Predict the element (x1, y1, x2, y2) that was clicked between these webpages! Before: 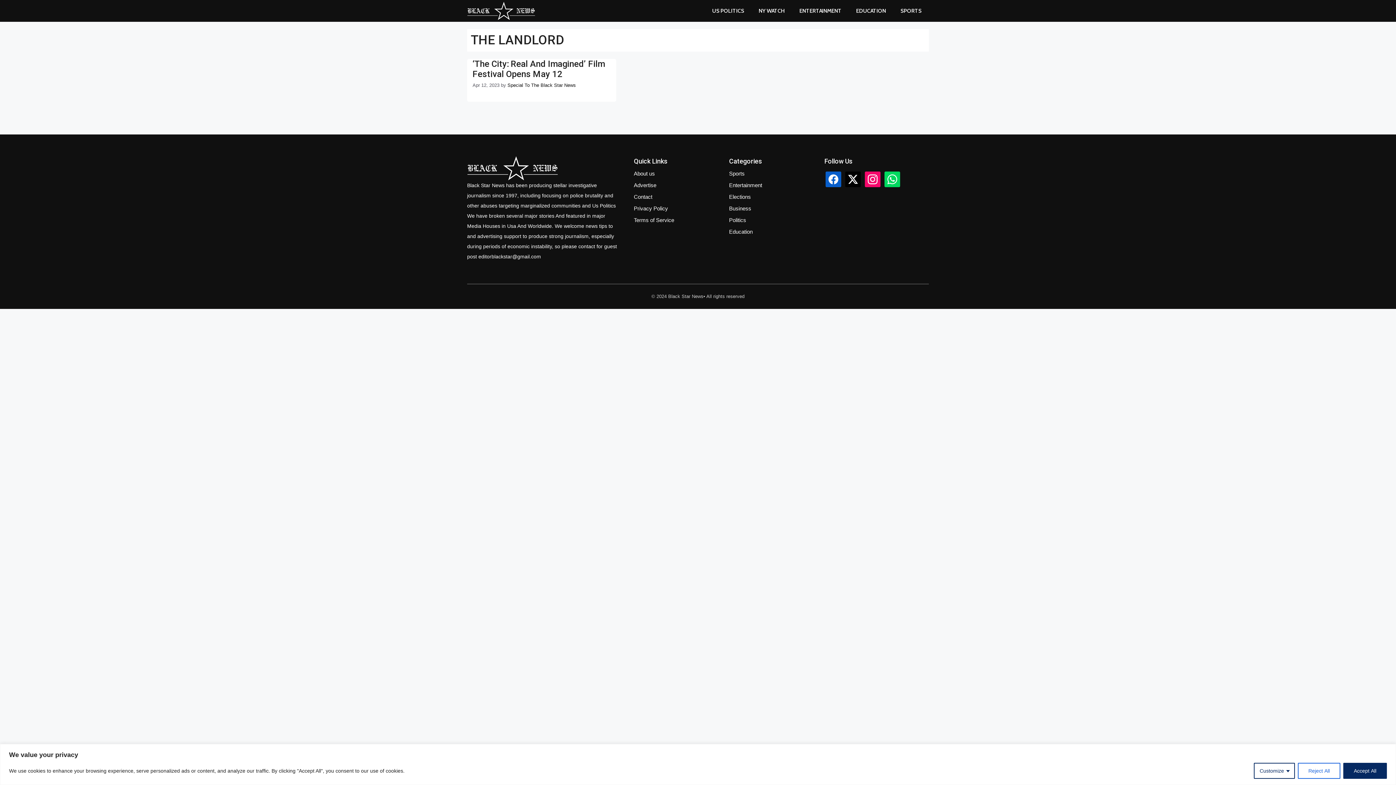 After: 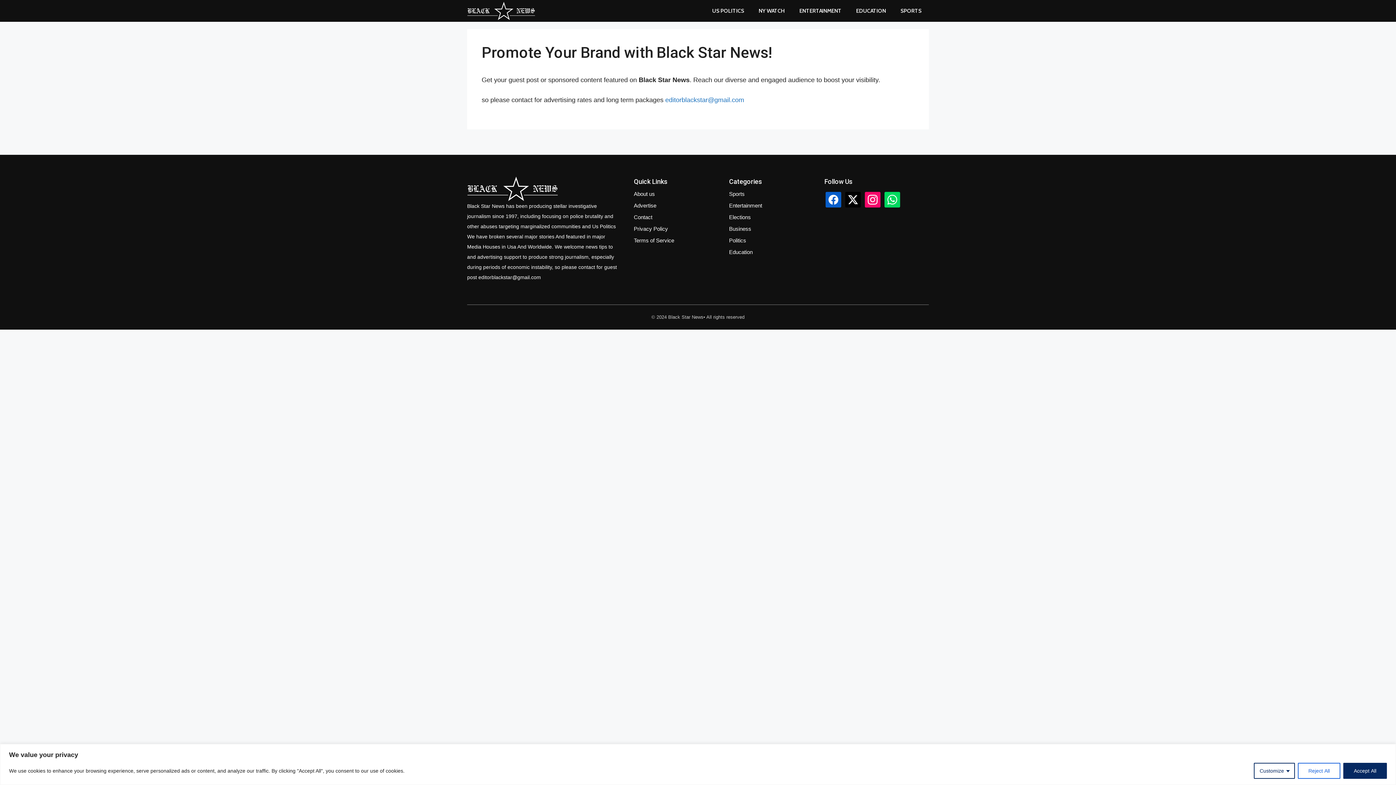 Action: bbox: (634, 180, 656, 190) label: Advertise